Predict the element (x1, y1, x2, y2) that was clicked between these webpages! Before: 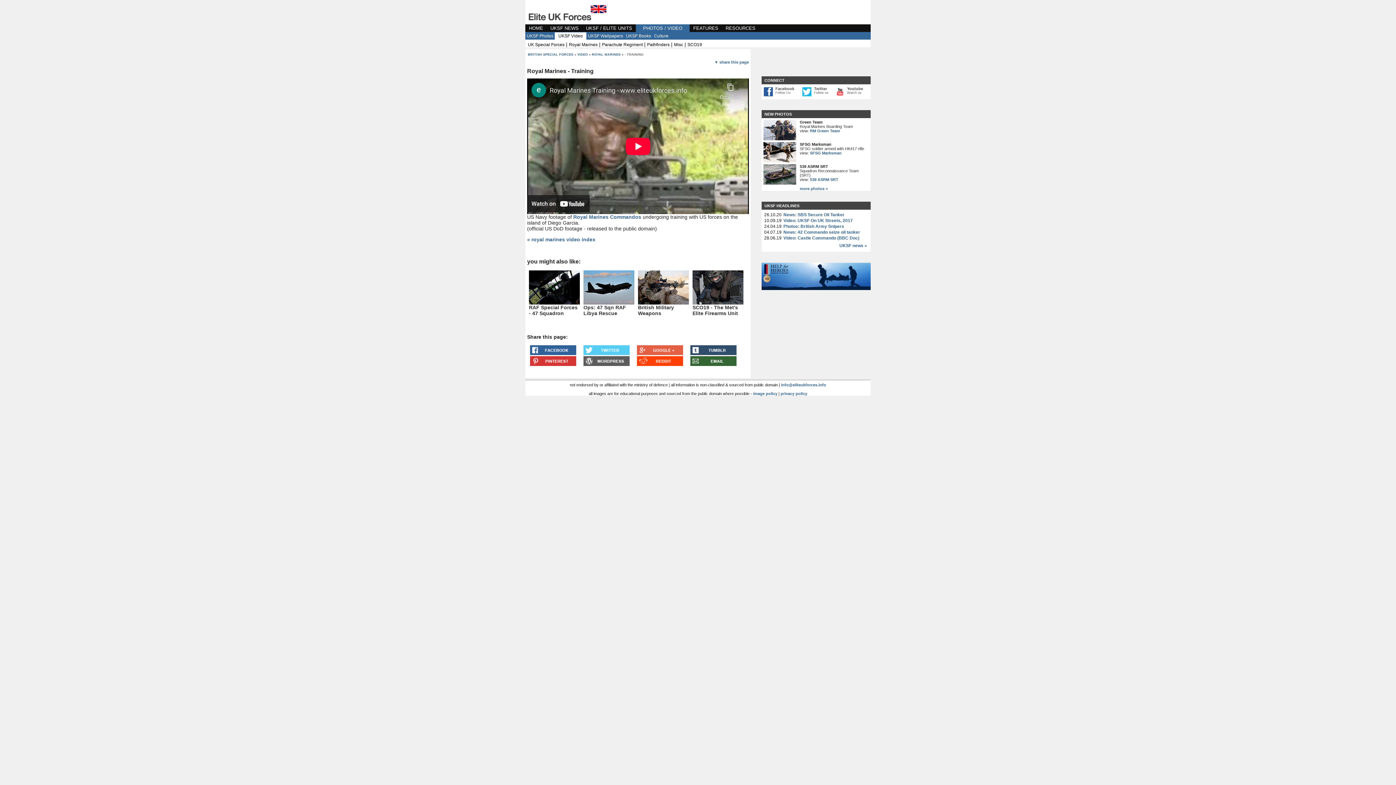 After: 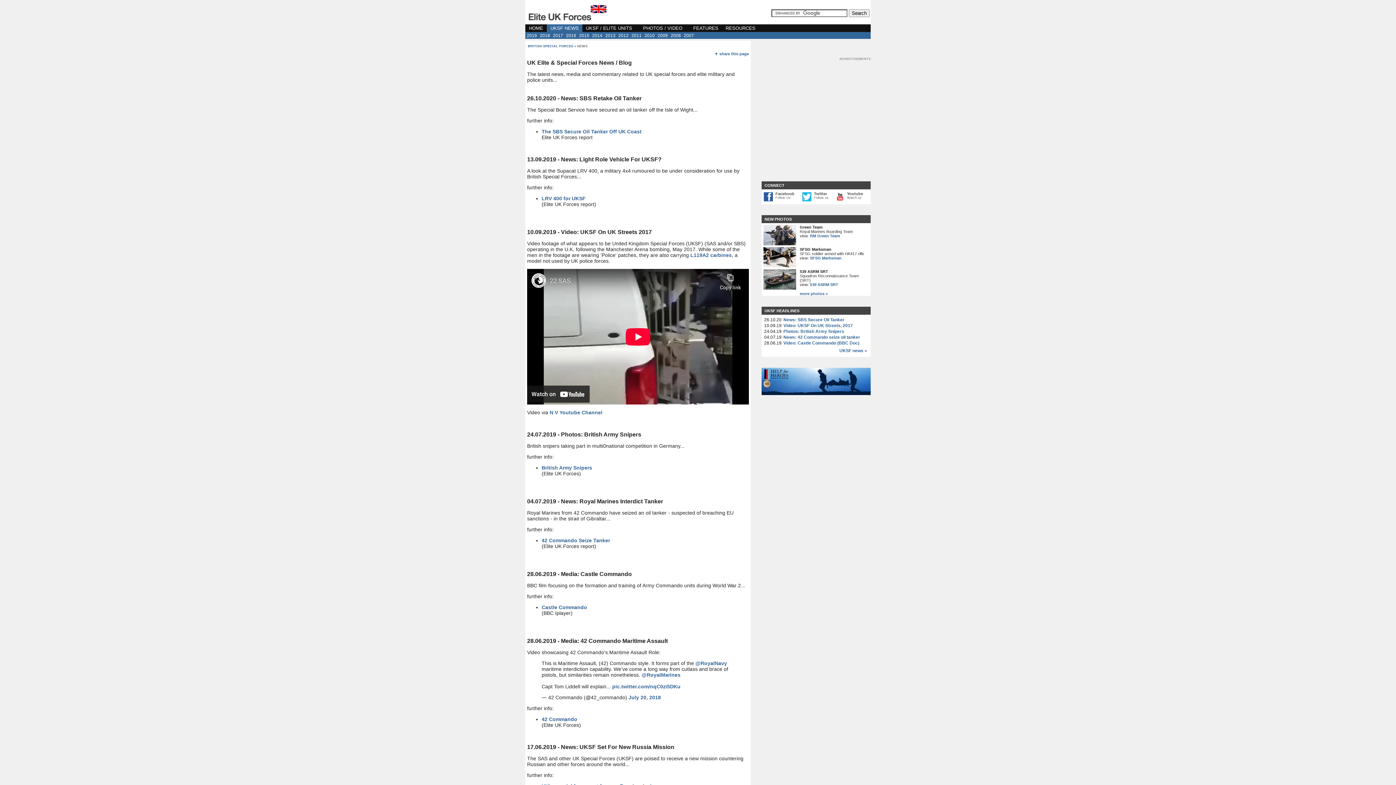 Action: label: UKSF news » bbox: (839, 243, 867, 248)